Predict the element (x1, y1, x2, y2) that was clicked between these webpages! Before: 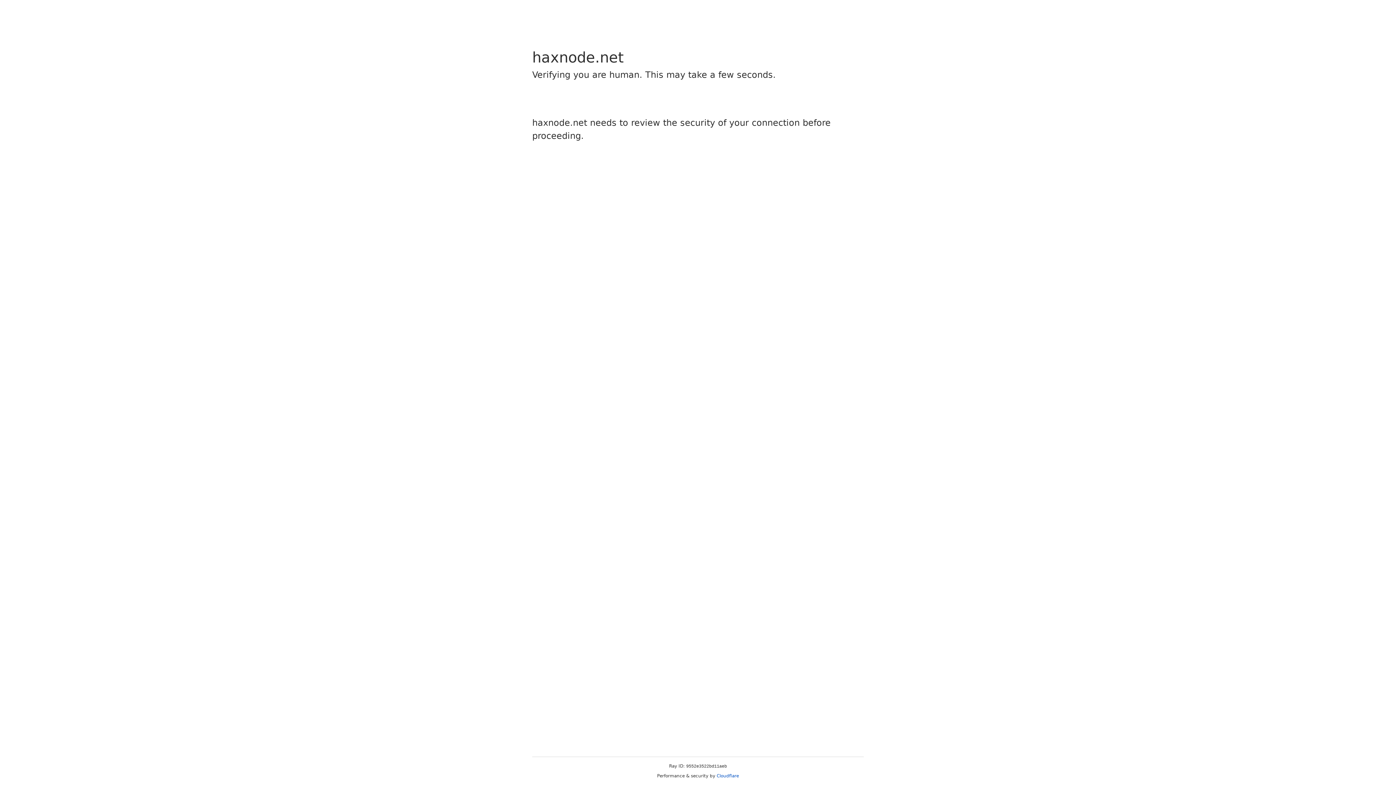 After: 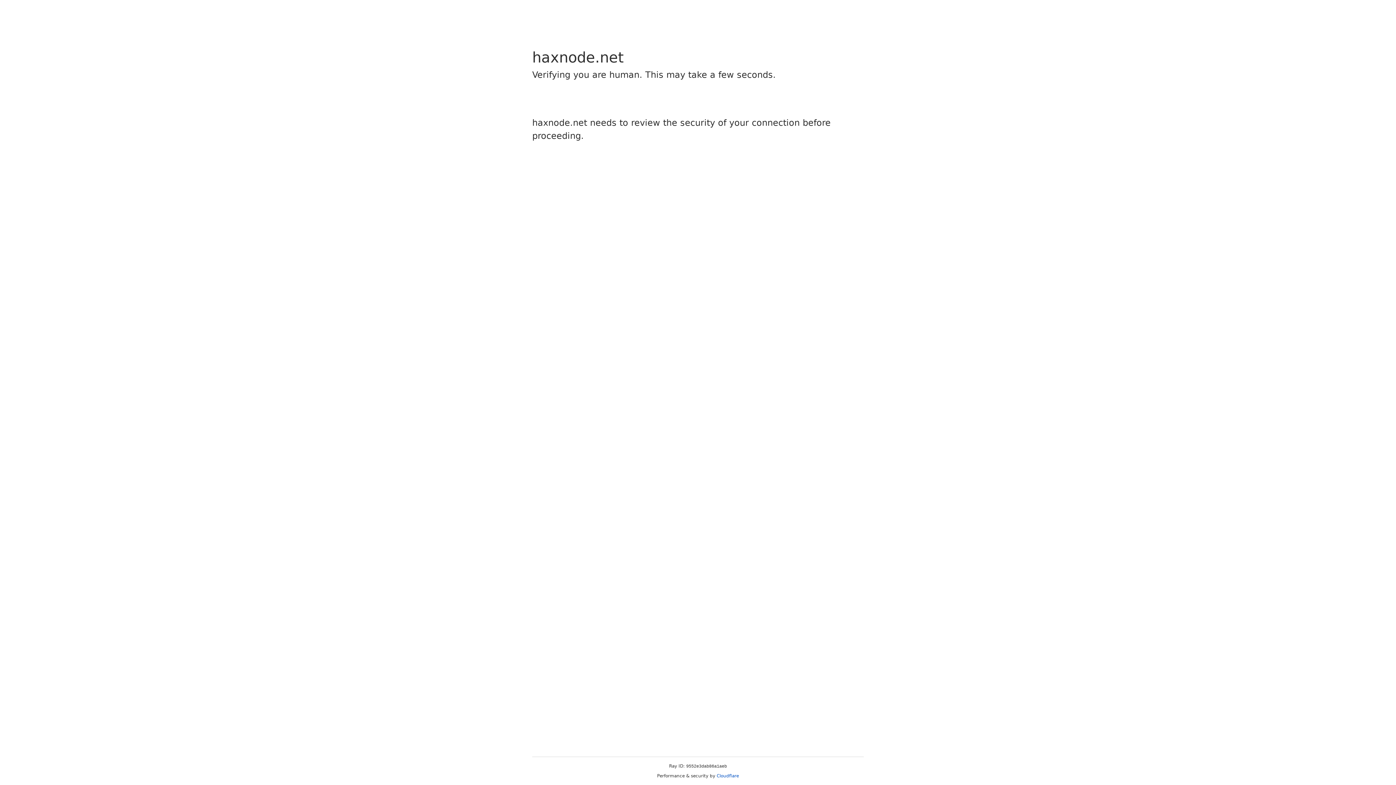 Action: label: Cloudflare bbox: (716, 773, 739, 778)